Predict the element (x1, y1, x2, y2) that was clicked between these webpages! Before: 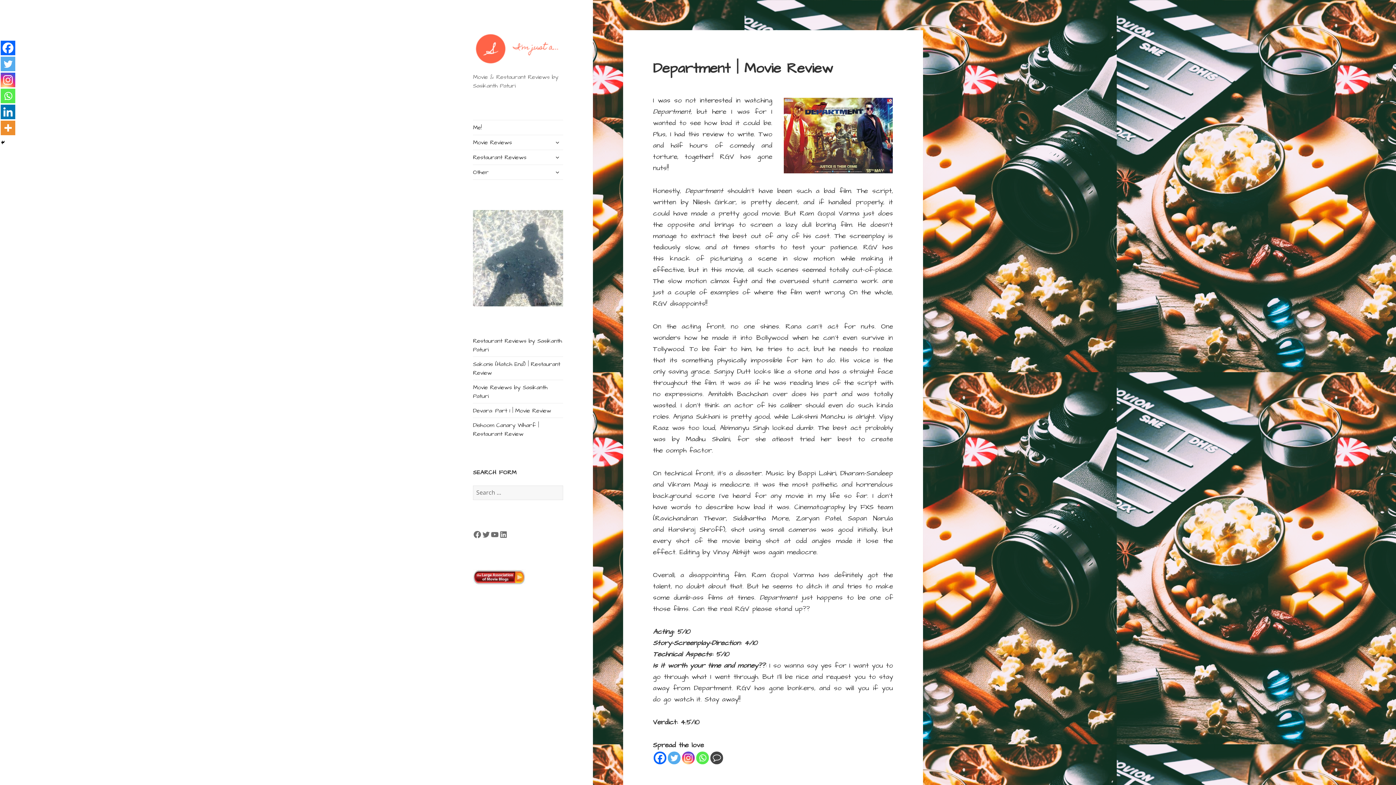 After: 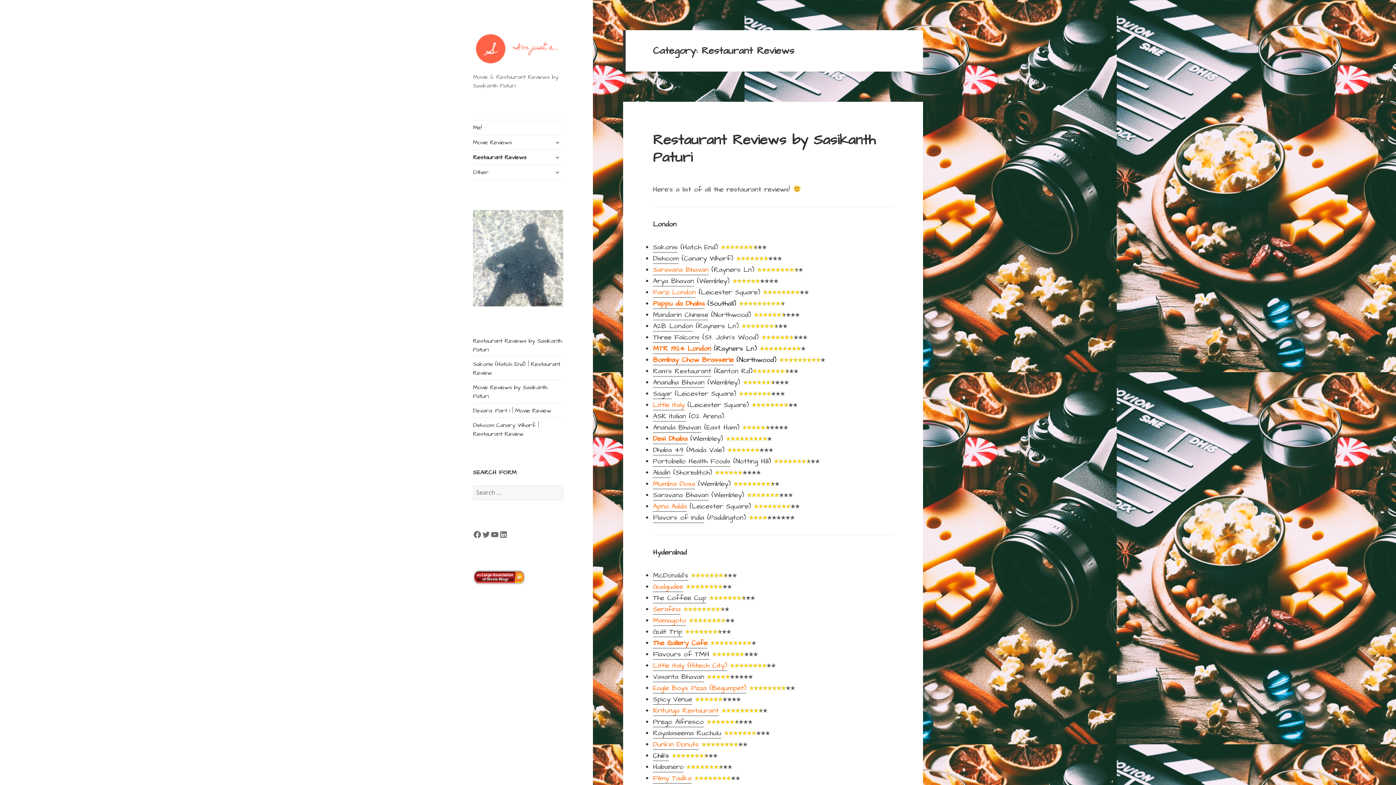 Action: label: Restaurant Reviews bbox: (473, 150, 563, 164)